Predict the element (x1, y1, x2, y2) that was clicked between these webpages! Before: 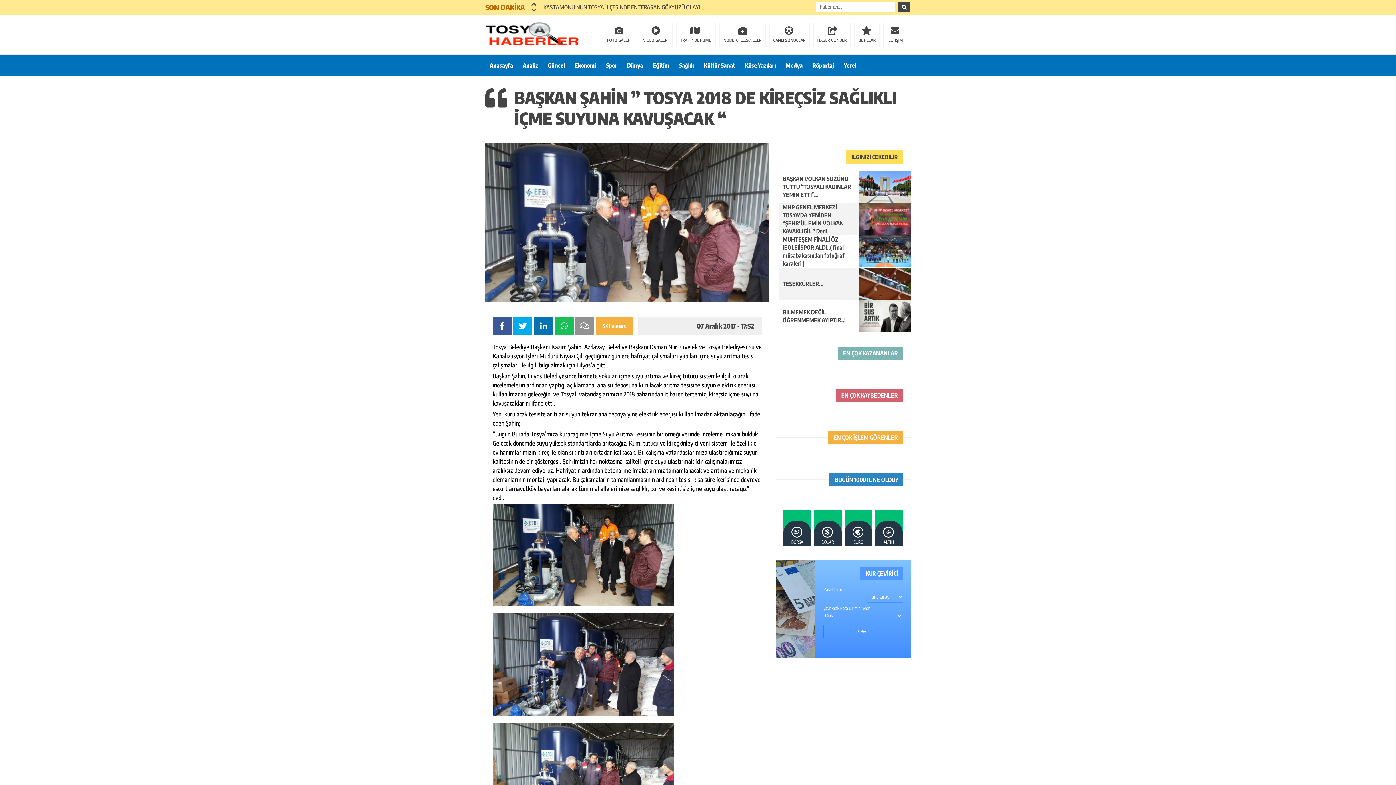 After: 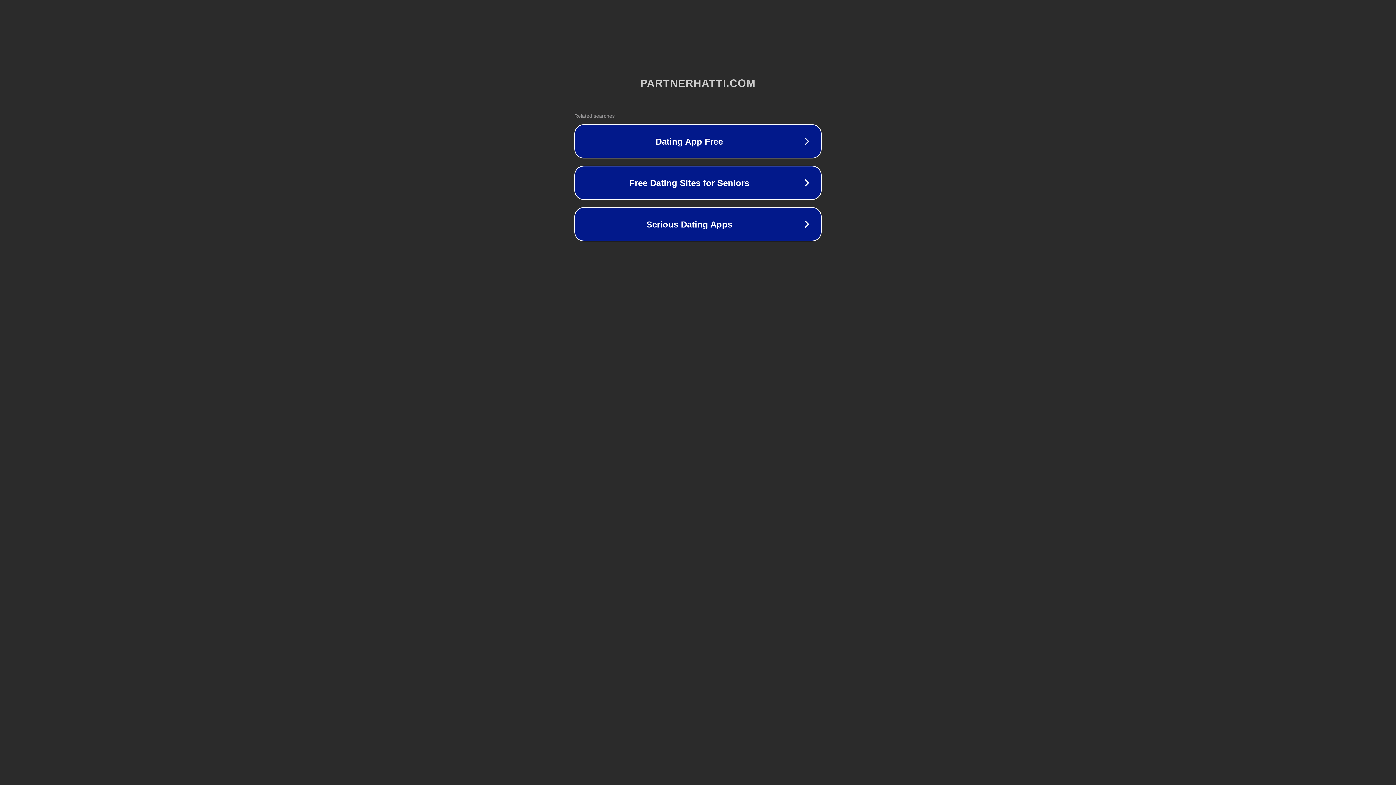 Action: bbox: (492, 484, 560, 492) label: escort arnavutköy bayanları